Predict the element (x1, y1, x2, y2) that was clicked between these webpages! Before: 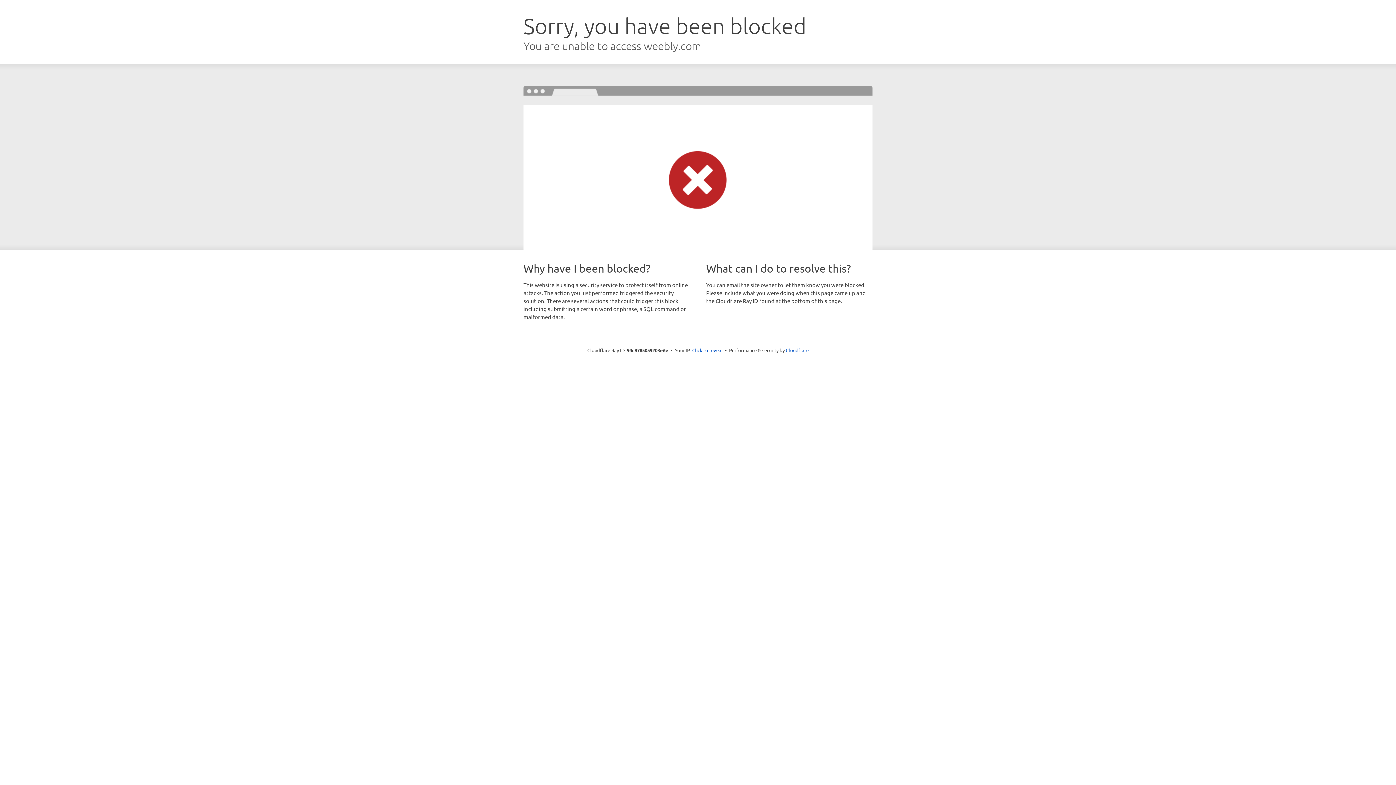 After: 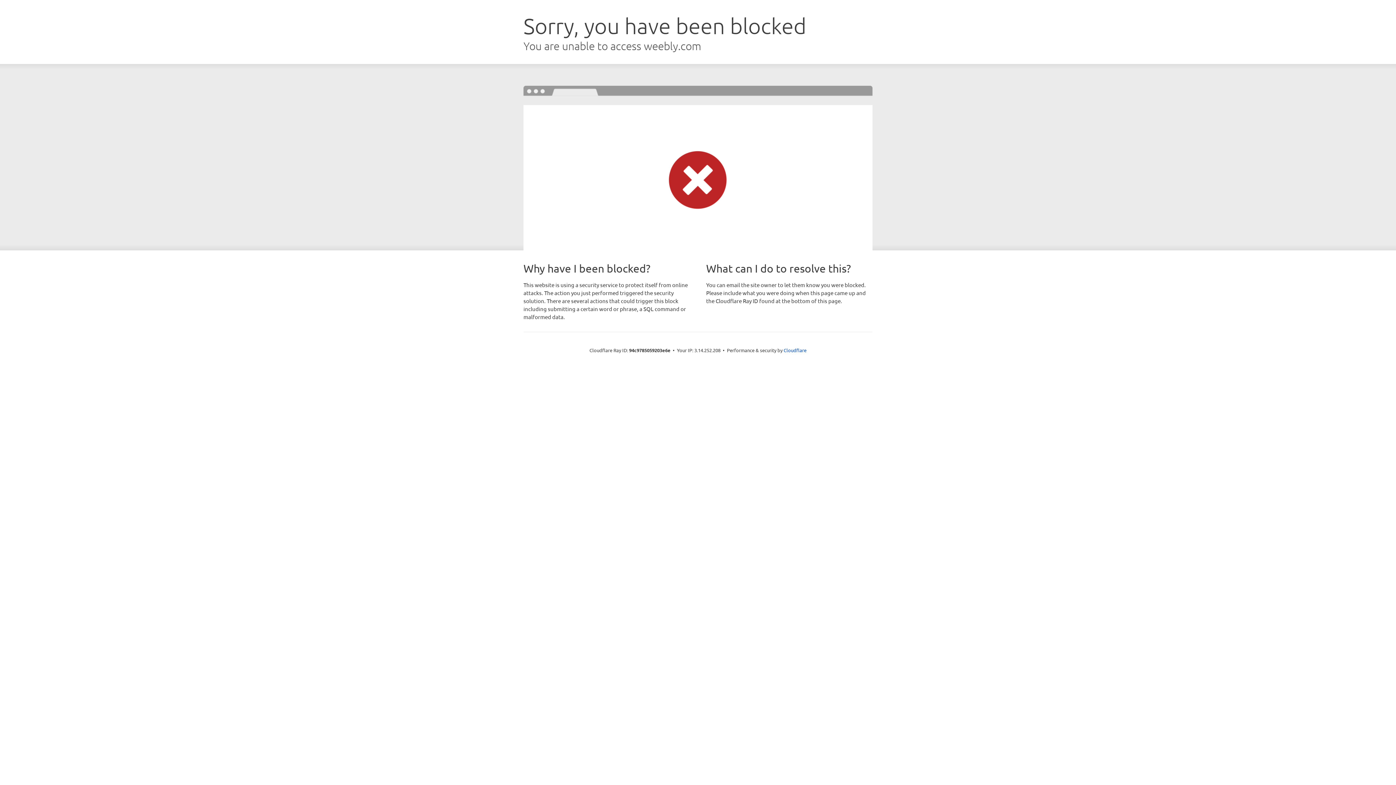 Action: bbox: (692, 346, 722, 353) label: Click to reveal